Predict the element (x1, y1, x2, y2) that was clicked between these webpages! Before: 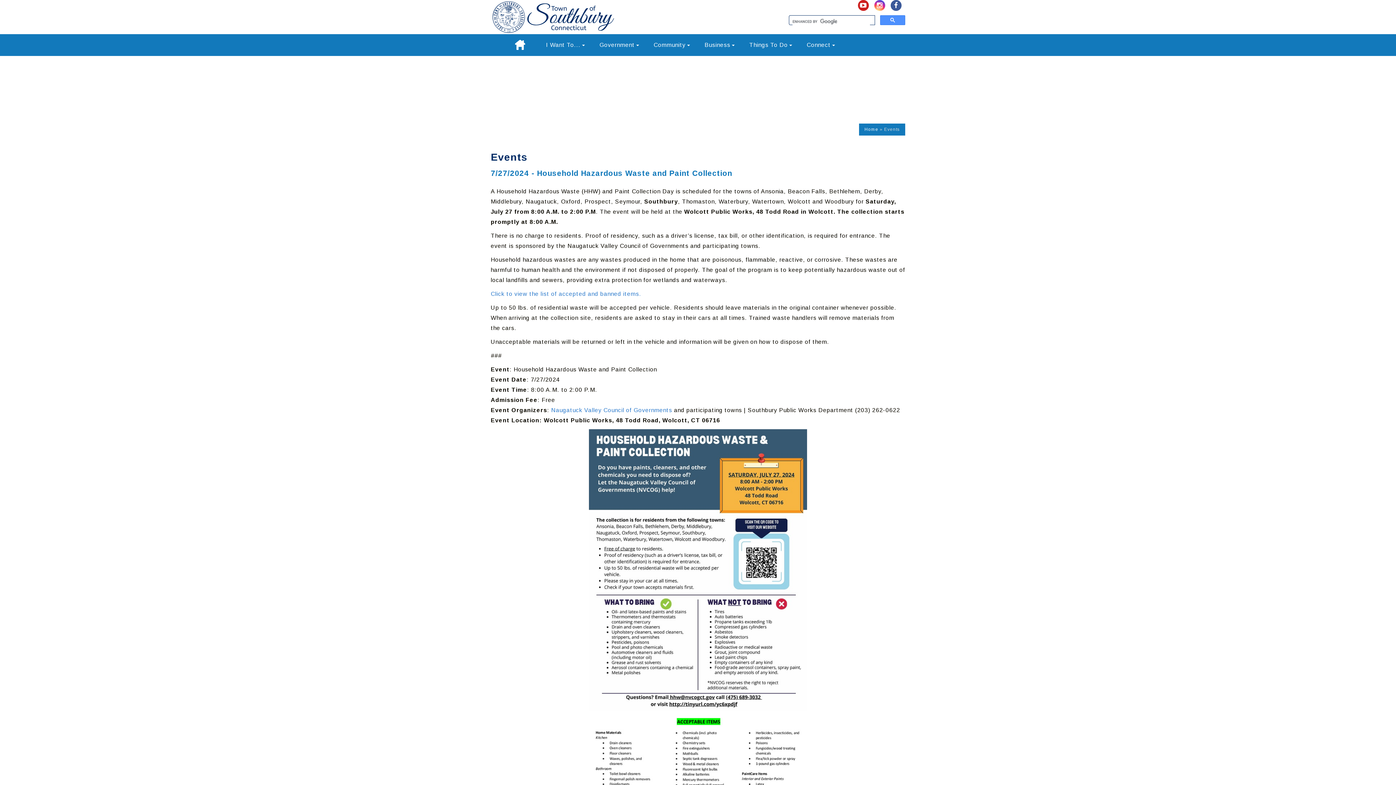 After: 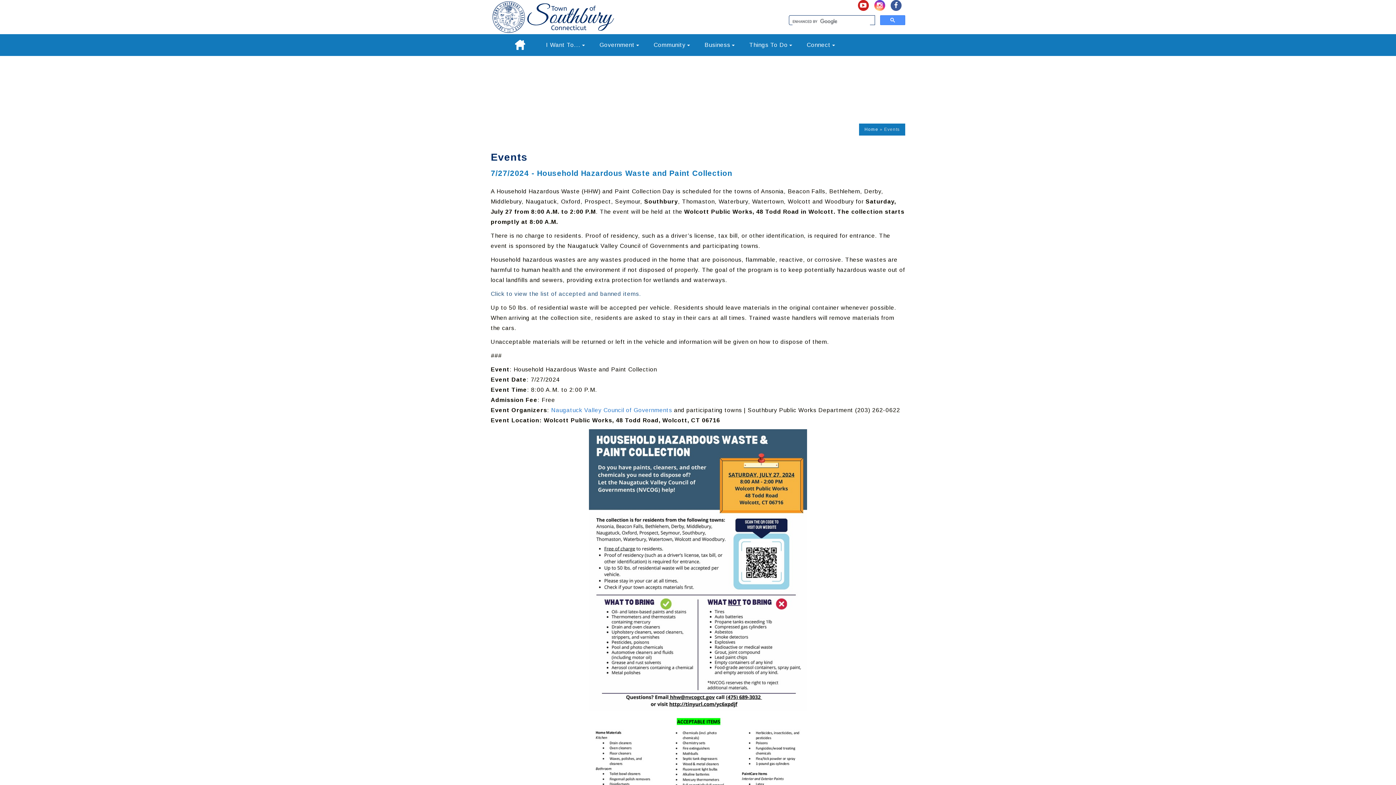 Action: bbox: (490, 290, 641, 297) label: Click to view the list of accepted and banned items.